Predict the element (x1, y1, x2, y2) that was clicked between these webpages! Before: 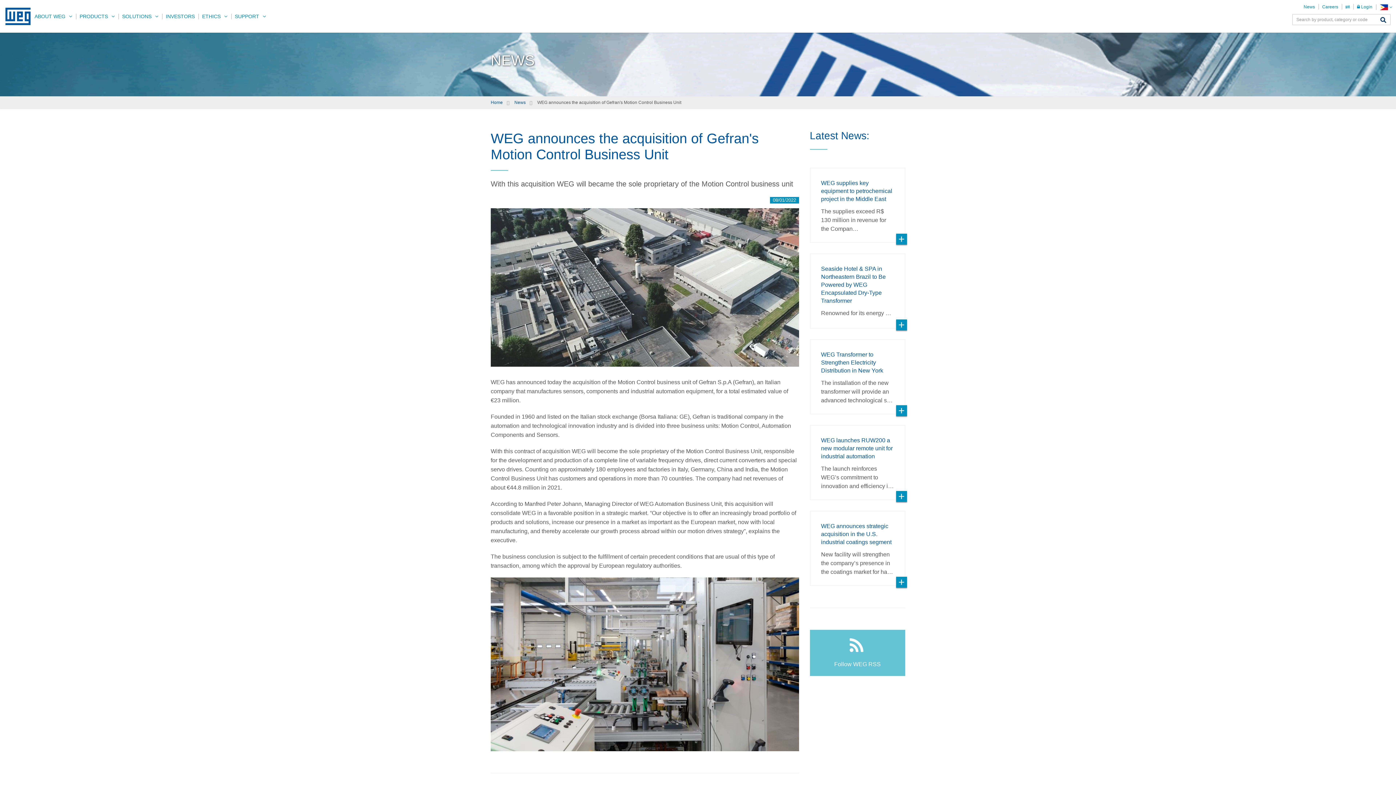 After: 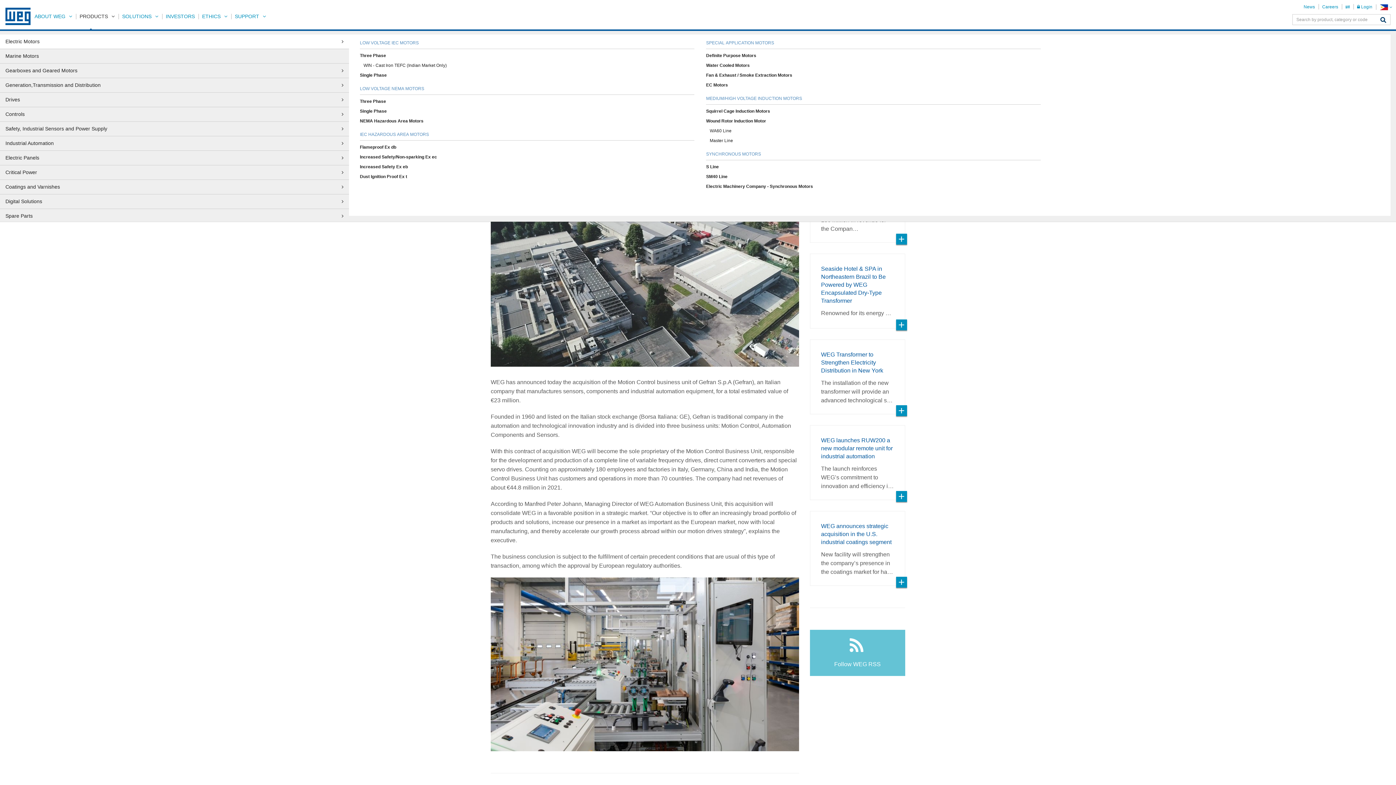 Action: bbox: (76, 0, 118, 32) label: PRODUCTS